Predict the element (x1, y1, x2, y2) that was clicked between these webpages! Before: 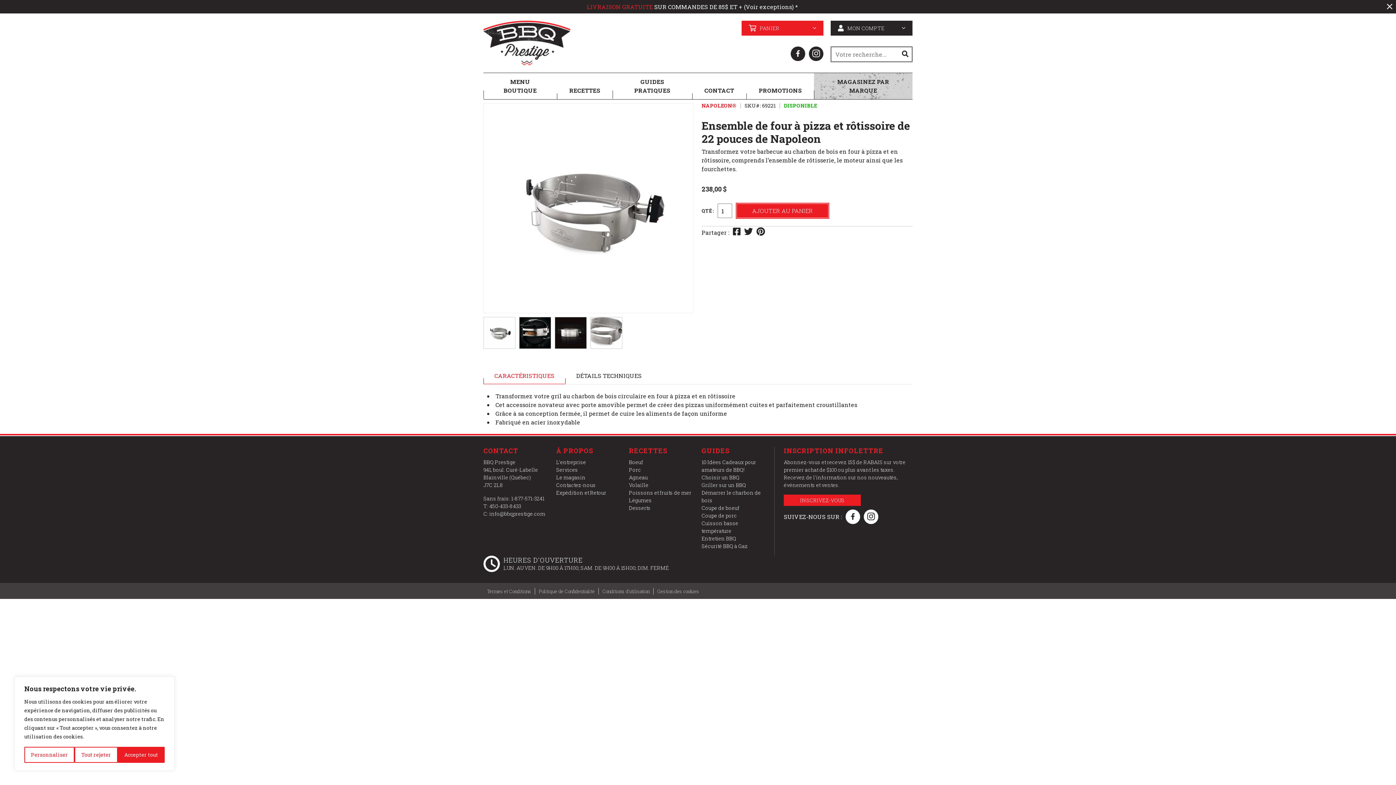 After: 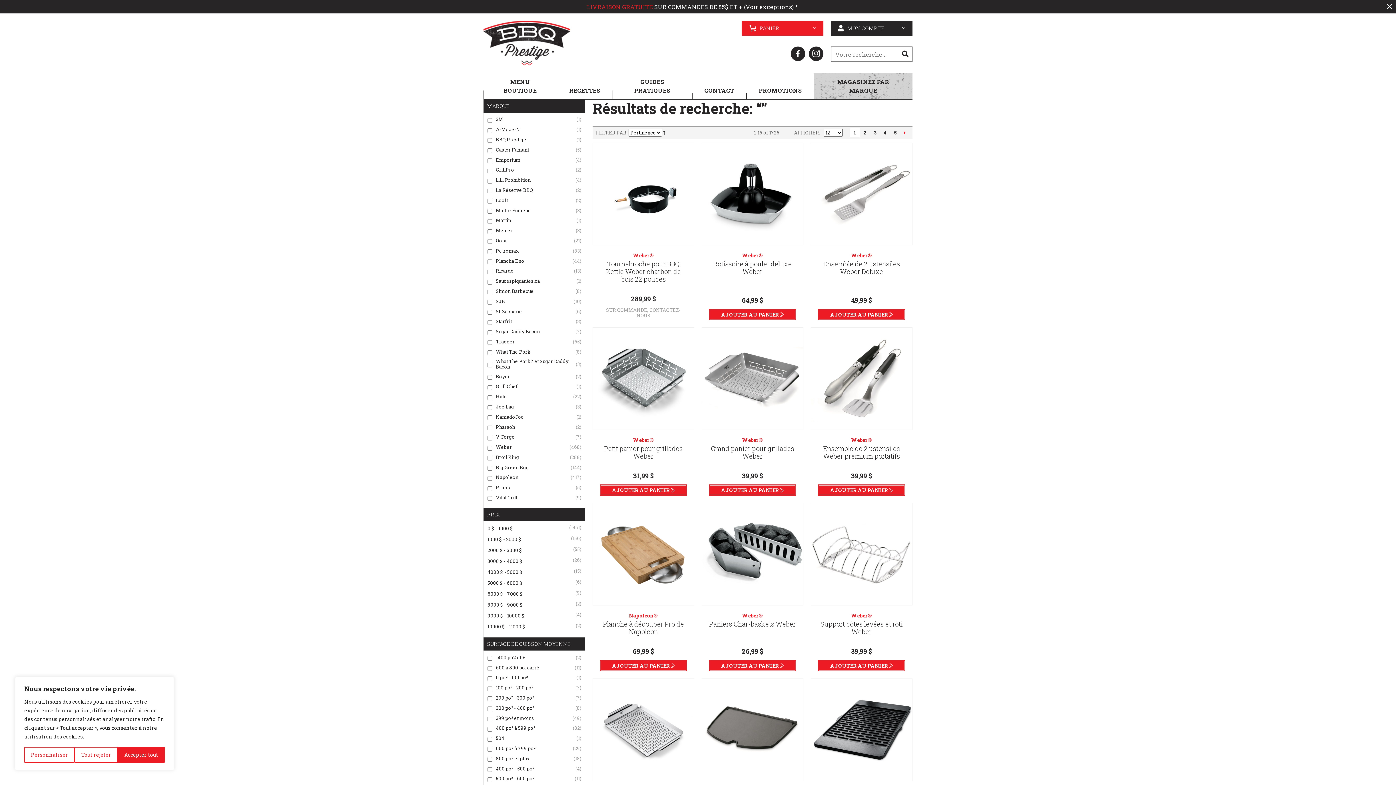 Action: bbox: (898, 46, 912, 61)